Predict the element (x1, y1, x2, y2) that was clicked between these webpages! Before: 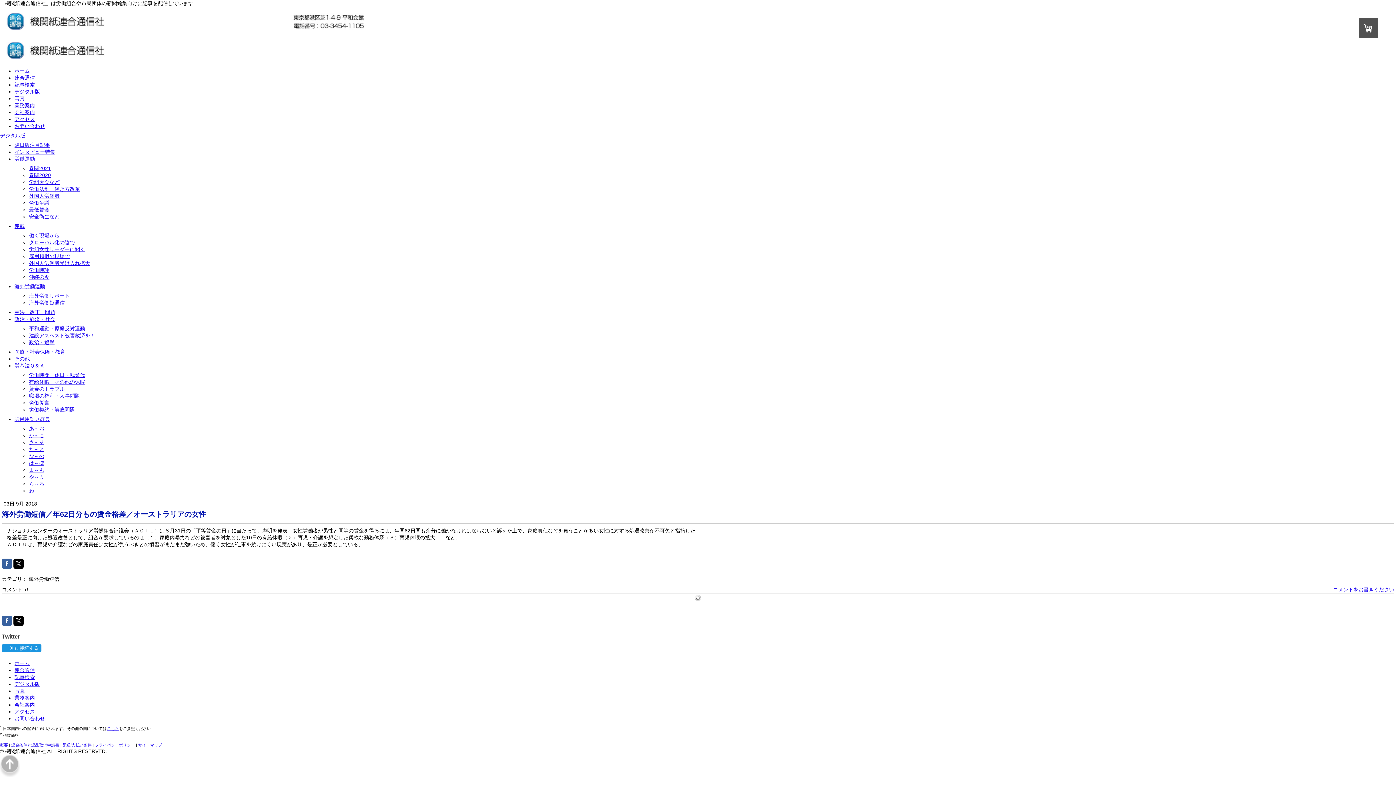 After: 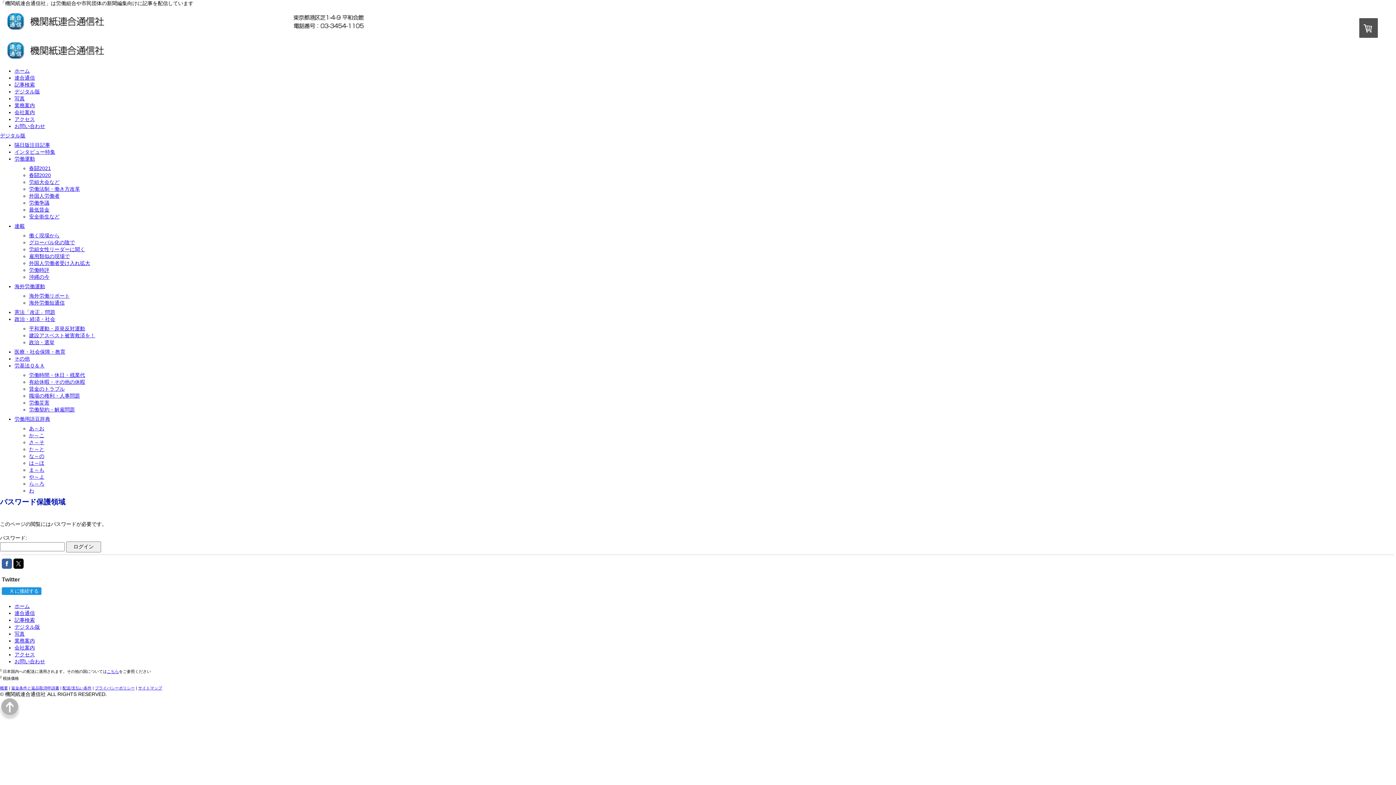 Action: bbox: (14, 309, 55, 315) label: 憲法「改正」問題